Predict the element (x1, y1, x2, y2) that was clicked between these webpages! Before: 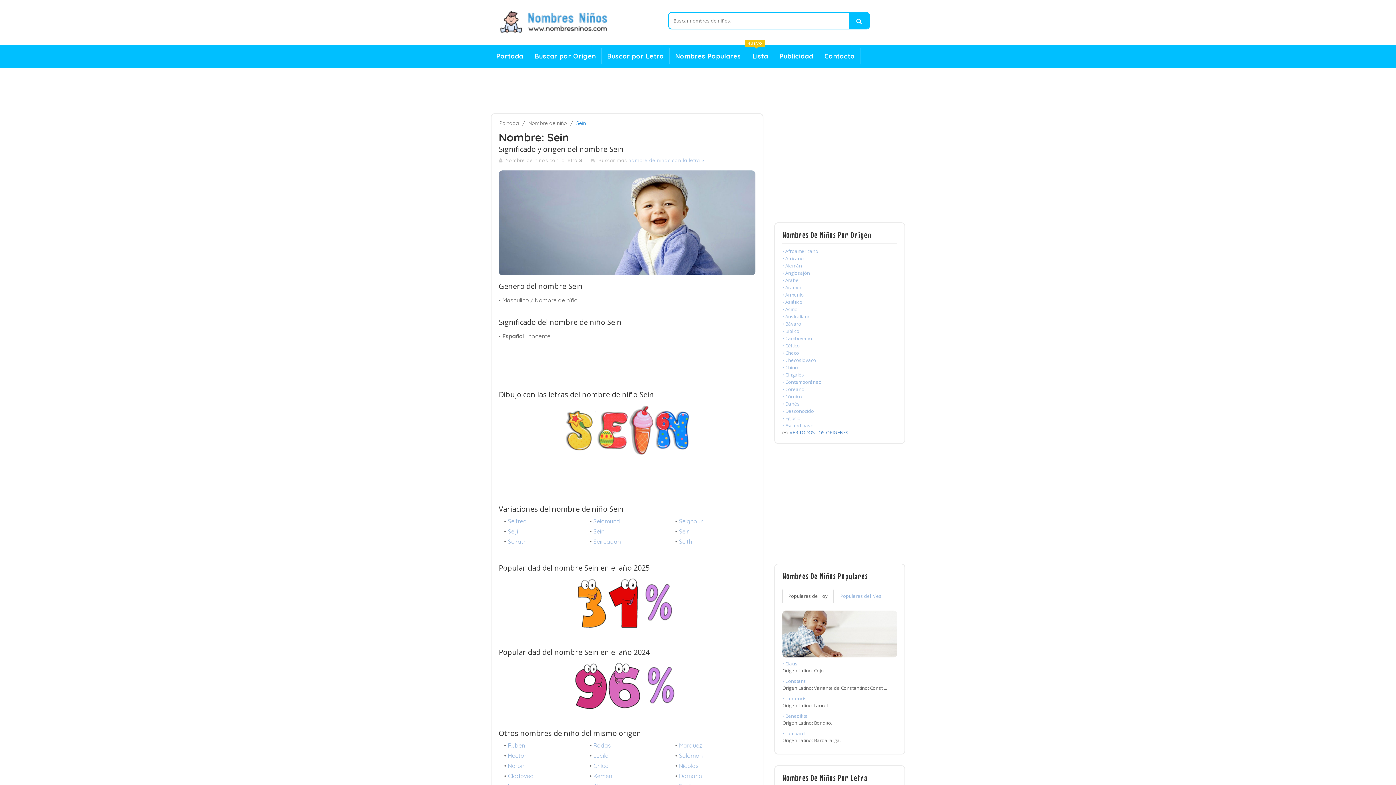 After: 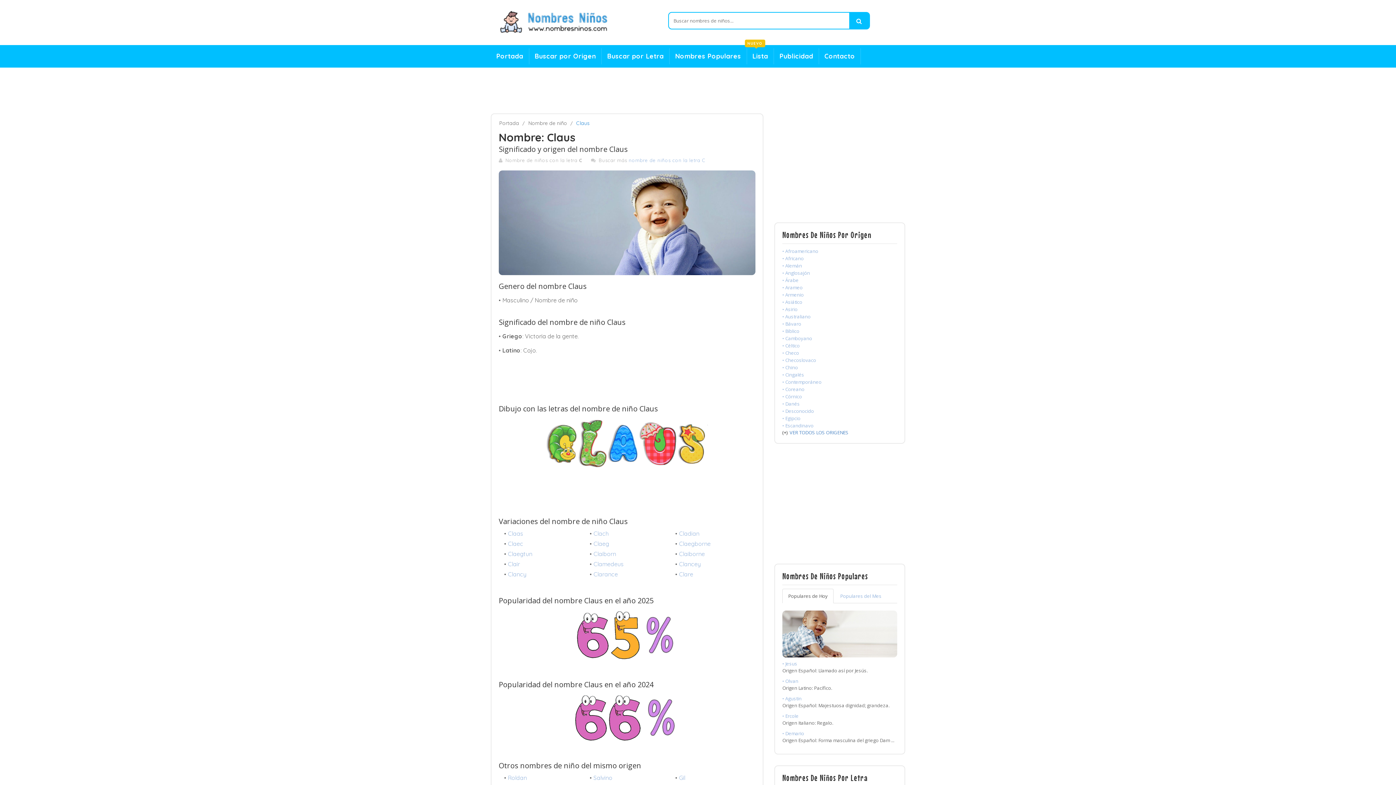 Action: label: • Claus bbox: (782, 660, 797, 667)